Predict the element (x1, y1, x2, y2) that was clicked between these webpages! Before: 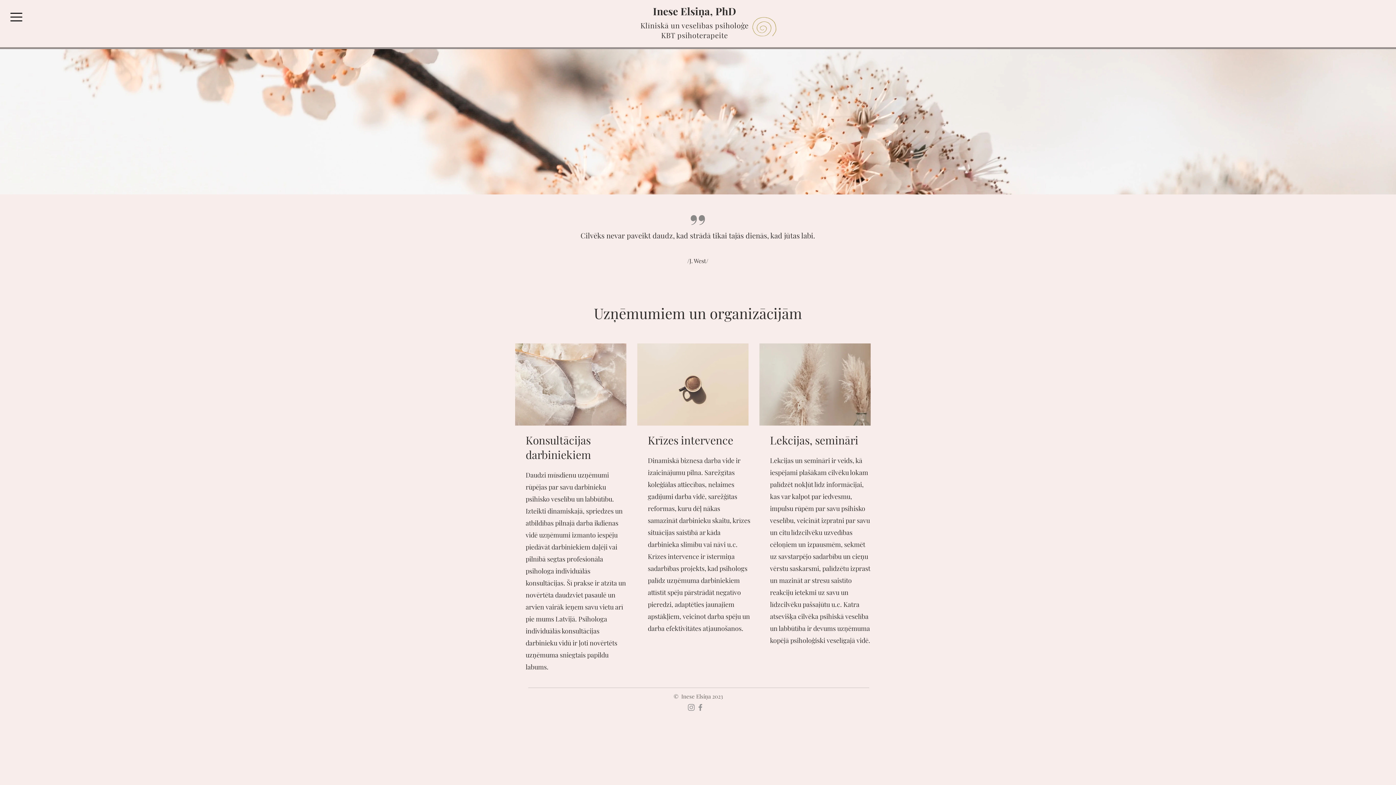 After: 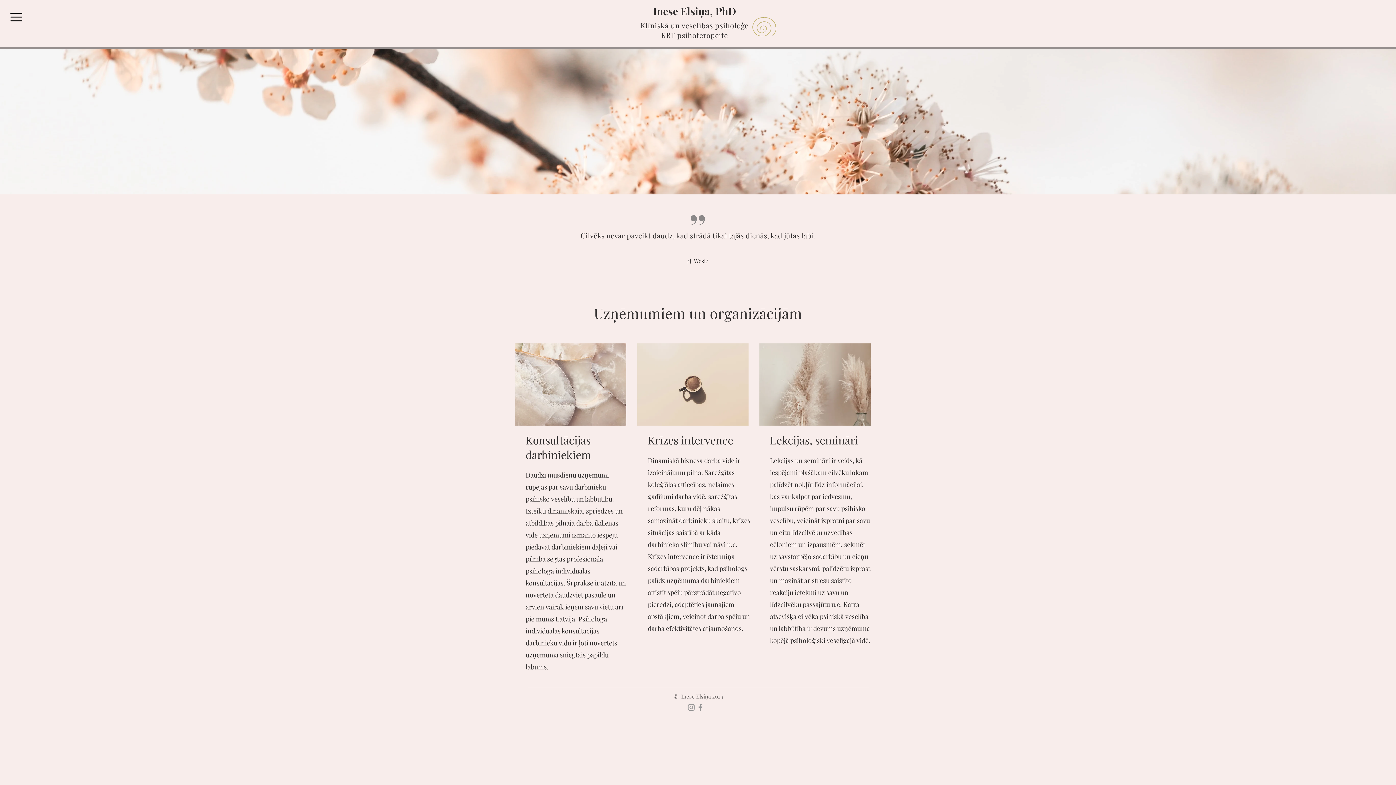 Action: bbox: (686, 703, 696, 712) label: Instagram